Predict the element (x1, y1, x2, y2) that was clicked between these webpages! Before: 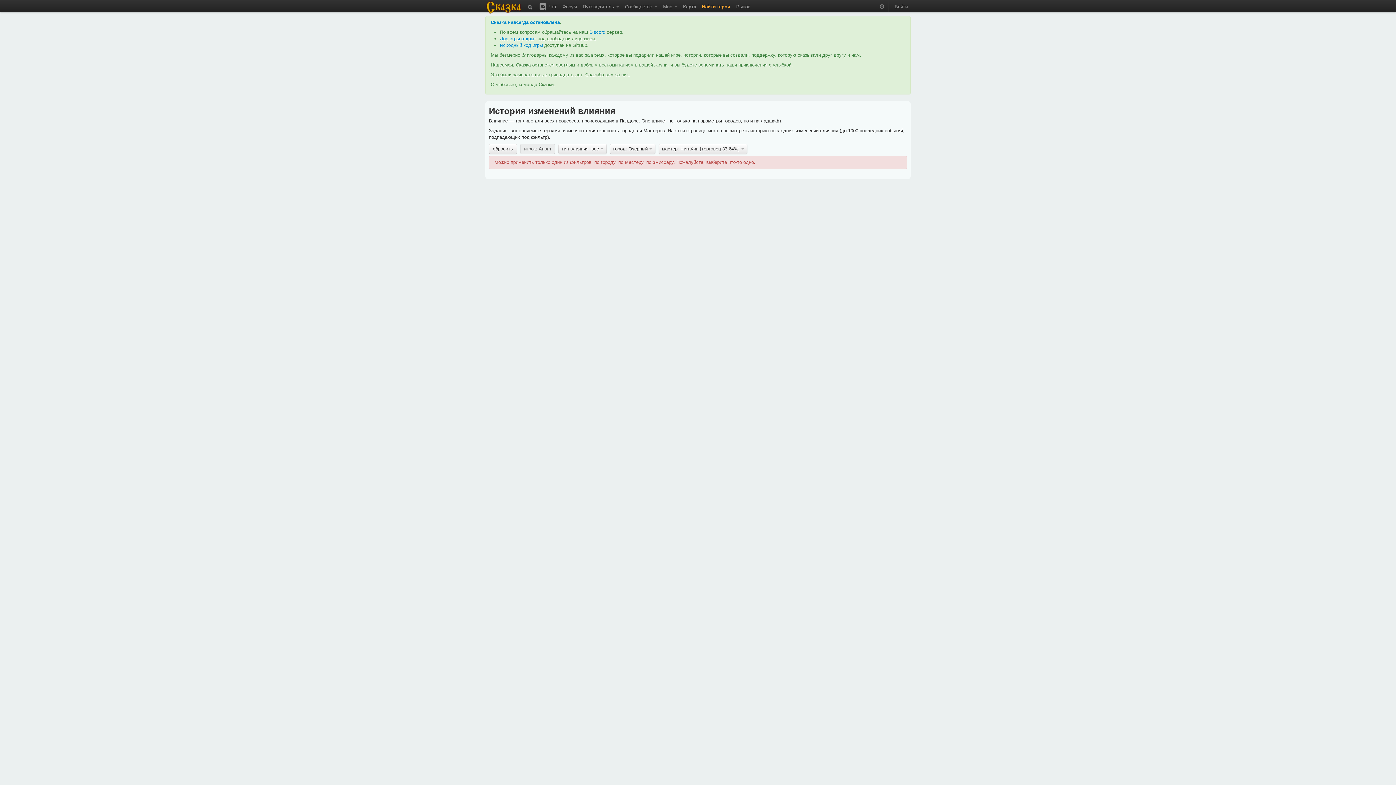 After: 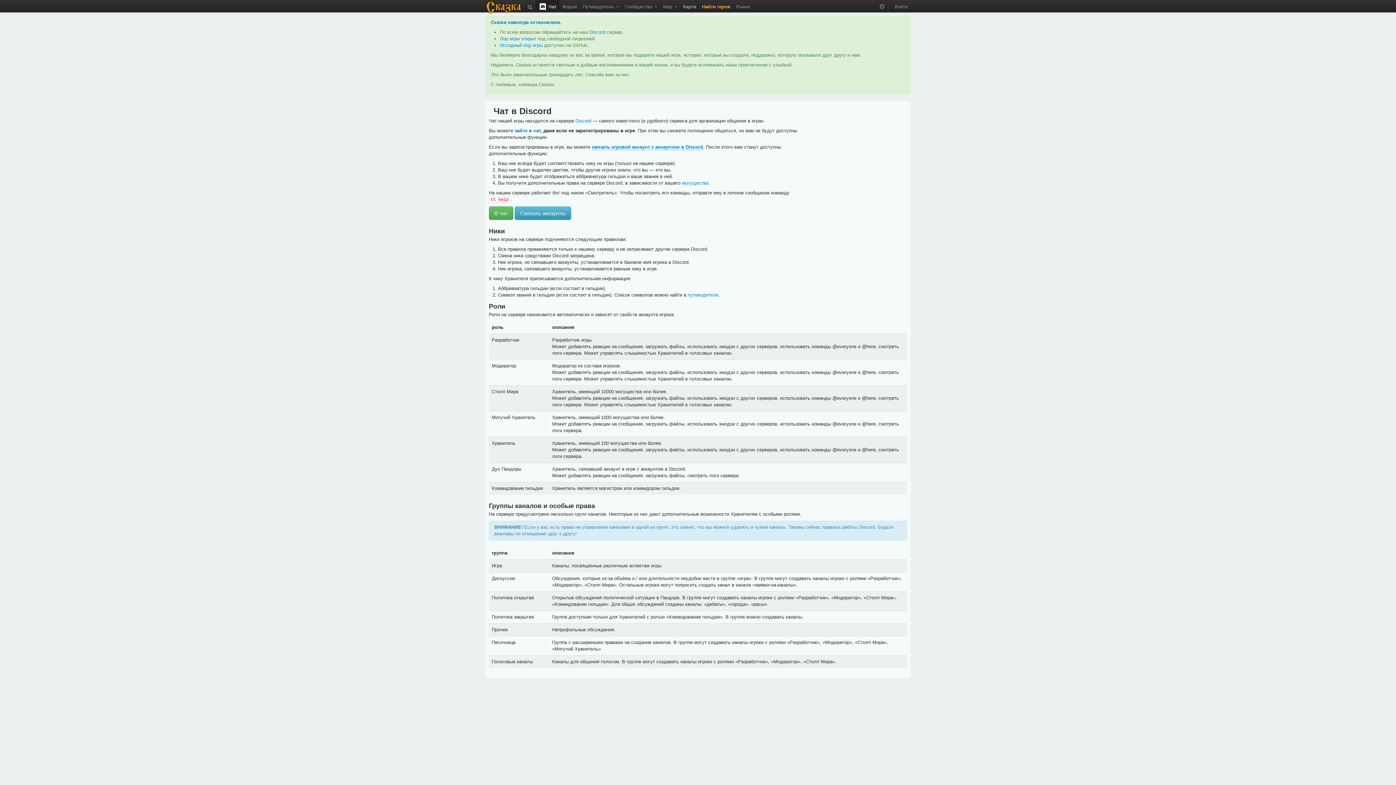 Action: label:  Чат bbox: (535, 0, 559, 11)